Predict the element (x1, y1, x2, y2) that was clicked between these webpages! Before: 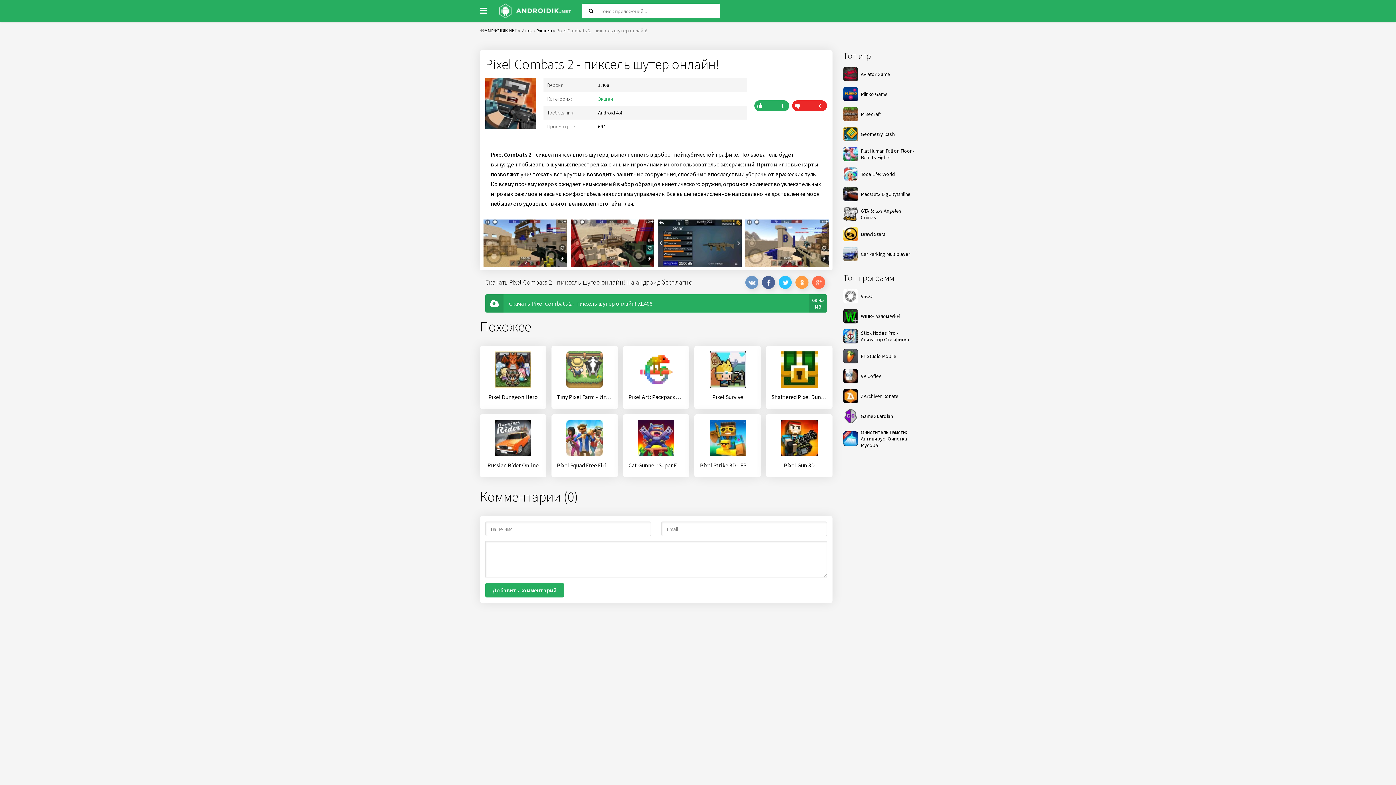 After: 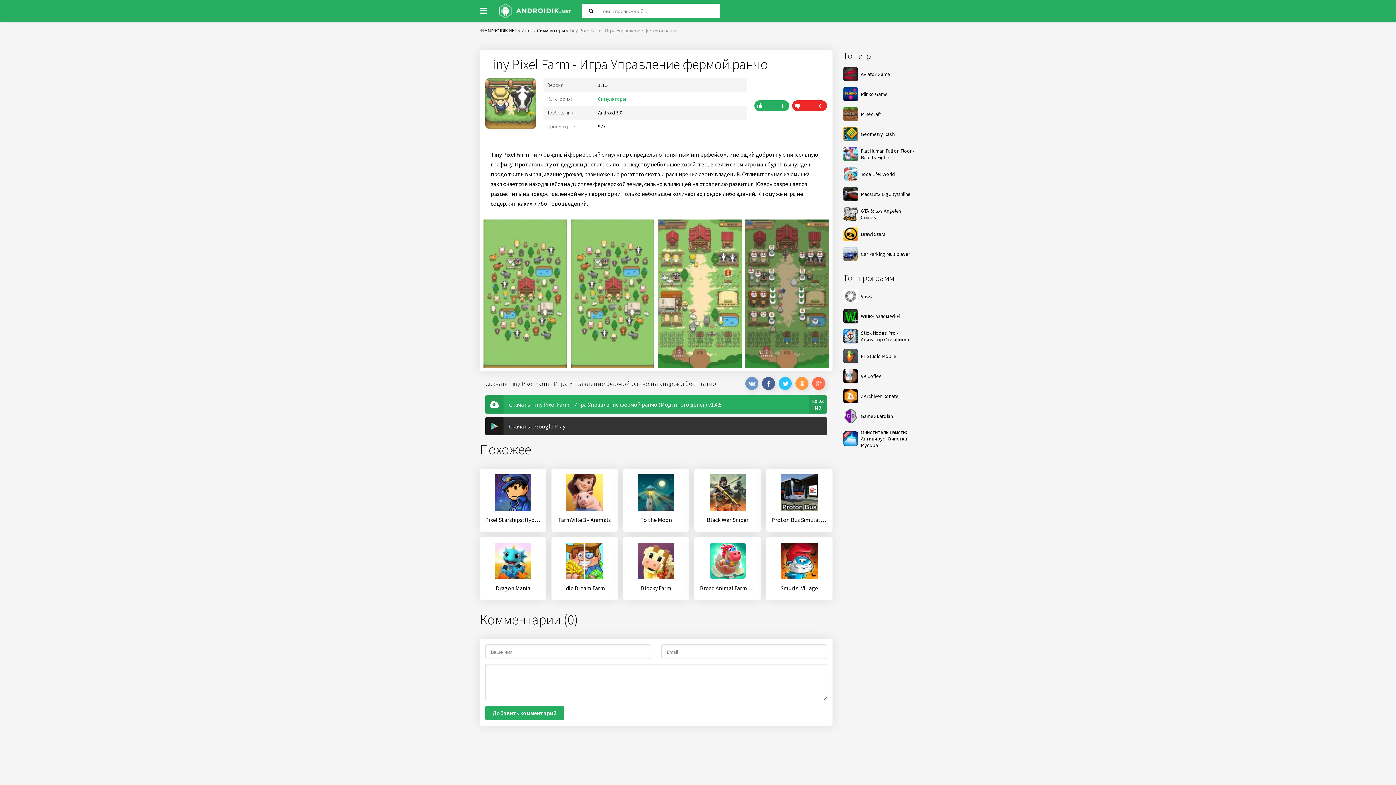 Action: bbox: (557, 351, 612, 400) label: Tiny Pixel Farm - Игра Управление фермой ранчо